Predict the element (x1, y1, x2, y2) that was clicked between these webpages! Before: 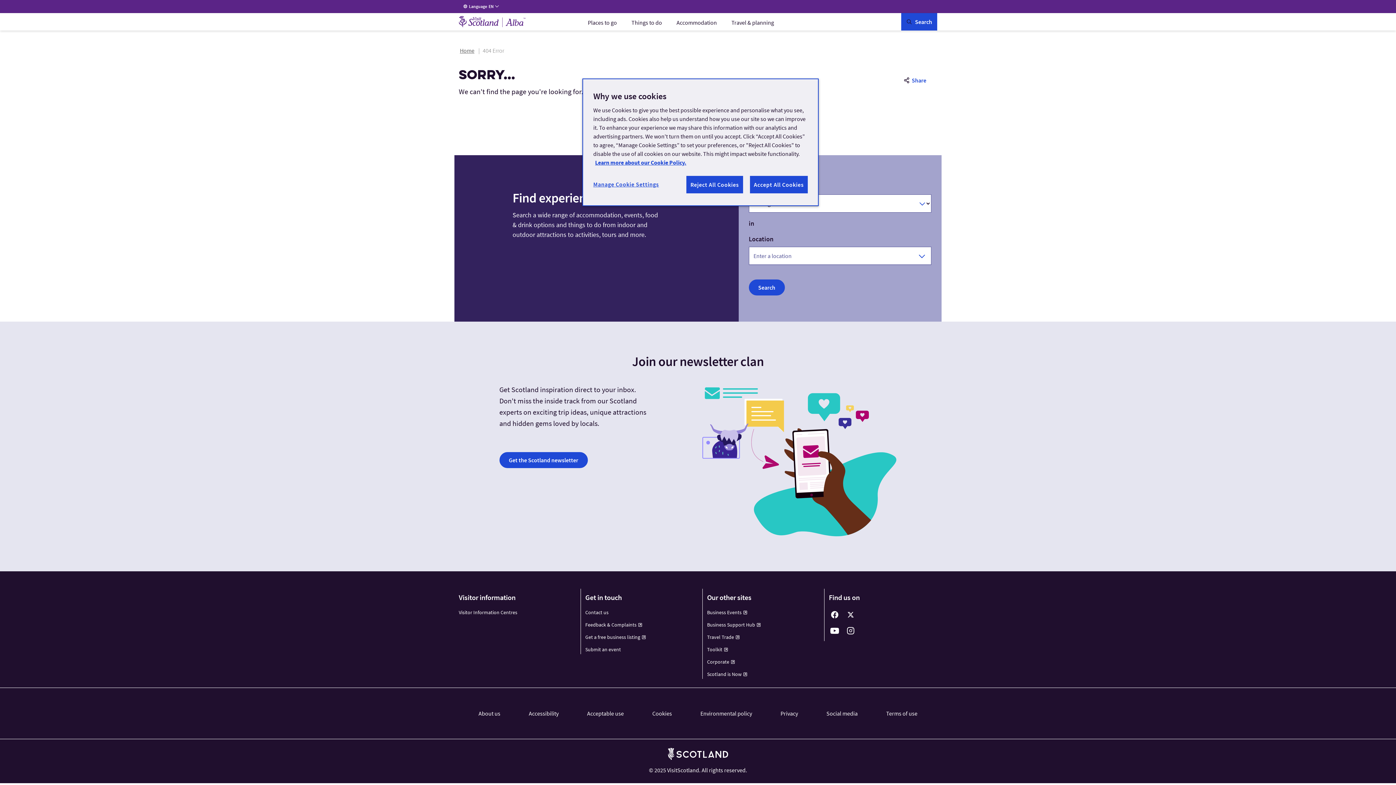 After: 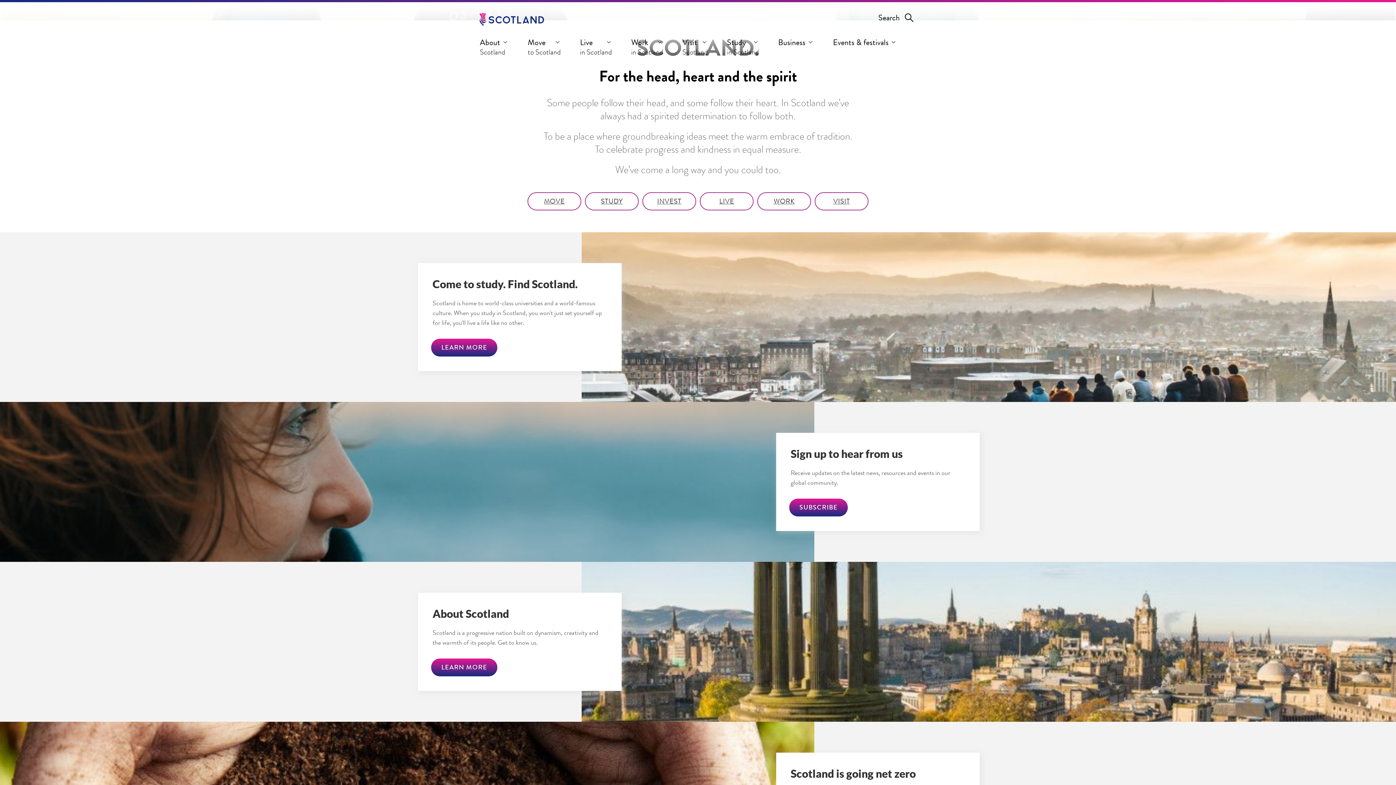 Action: label: Brand Scotland bbox: (668, 748, 728, 760)